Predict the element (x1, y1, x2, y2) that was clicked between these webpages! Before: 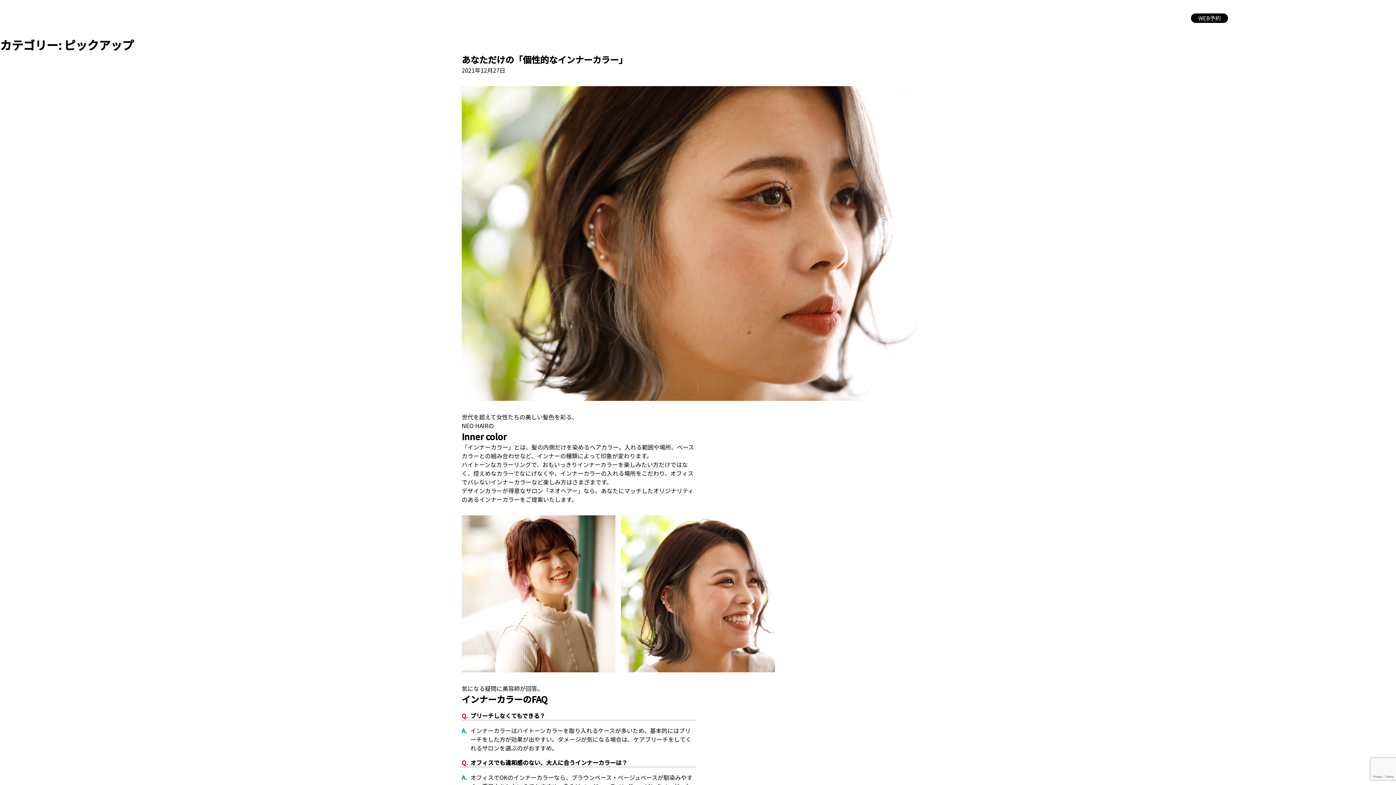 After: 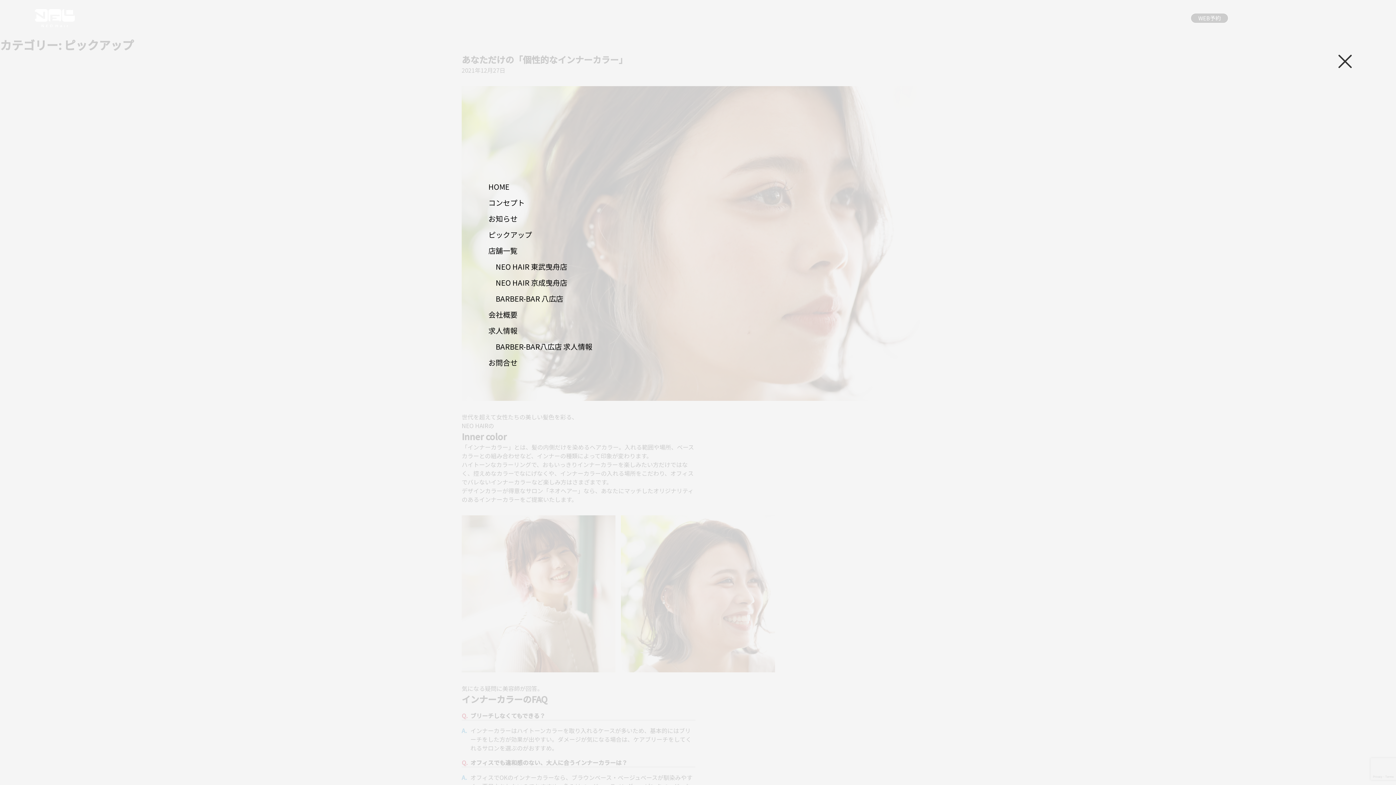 Action: bbox: (1336, 54, 1354, 66)